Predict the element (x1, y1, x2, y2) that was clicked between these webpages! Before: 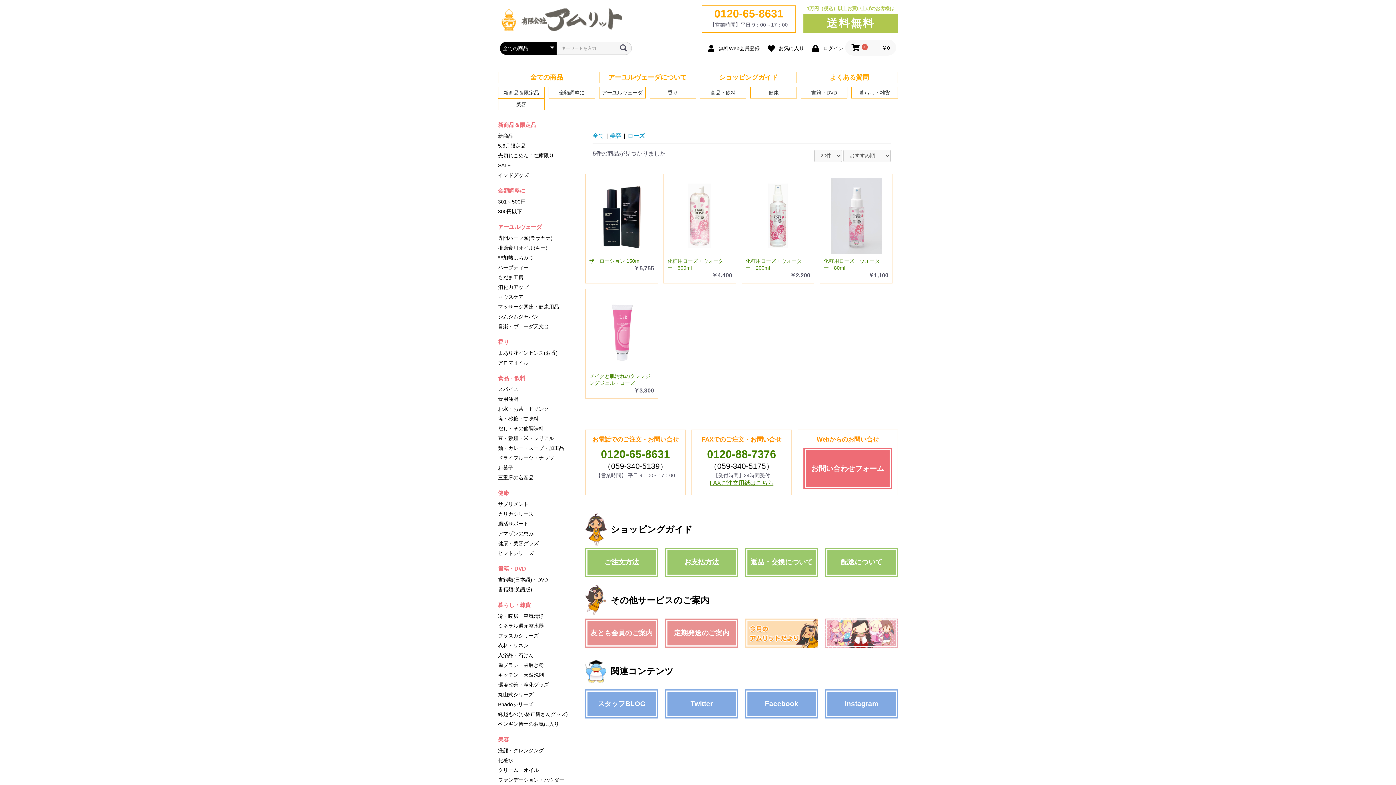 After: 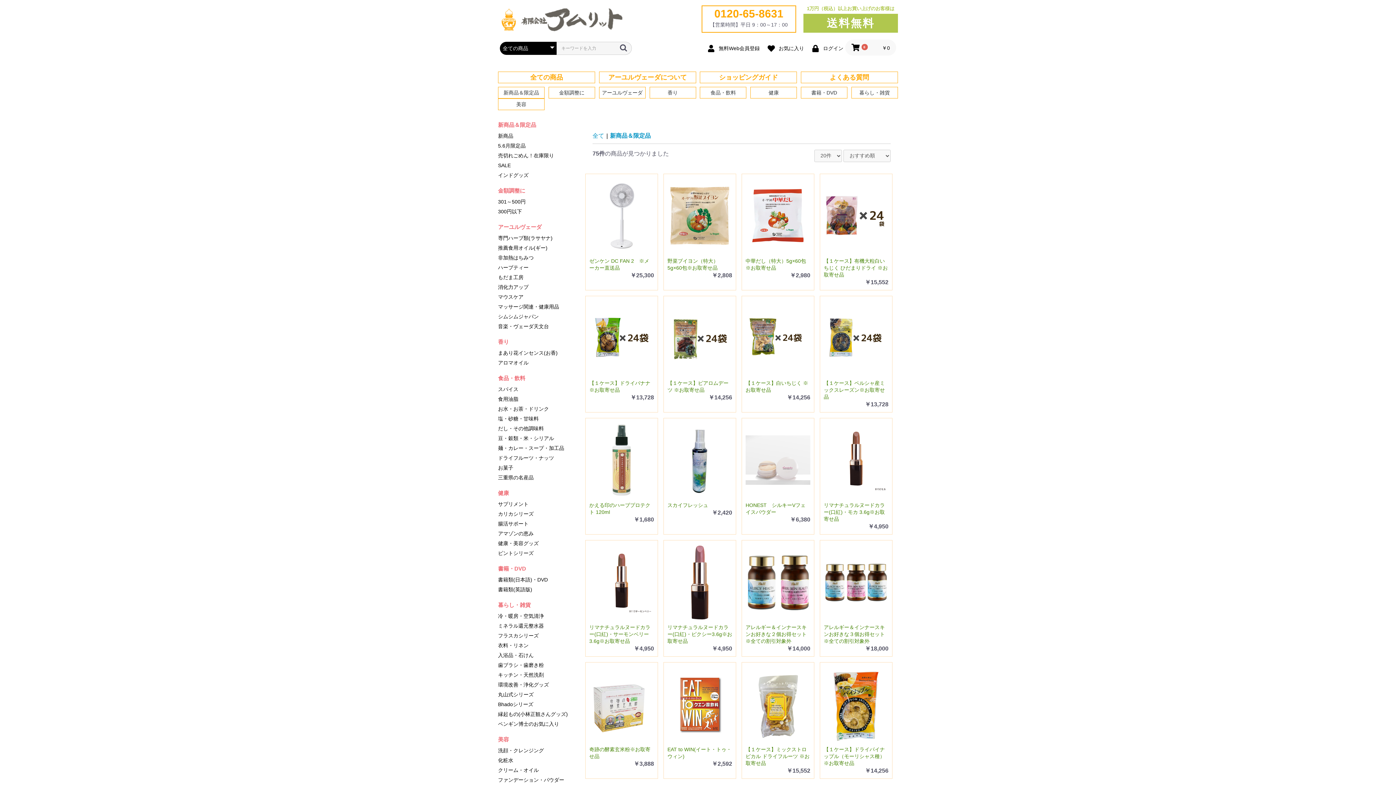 Action: bbox: (498, 121, 574, 132) label: 新商品＆限定品